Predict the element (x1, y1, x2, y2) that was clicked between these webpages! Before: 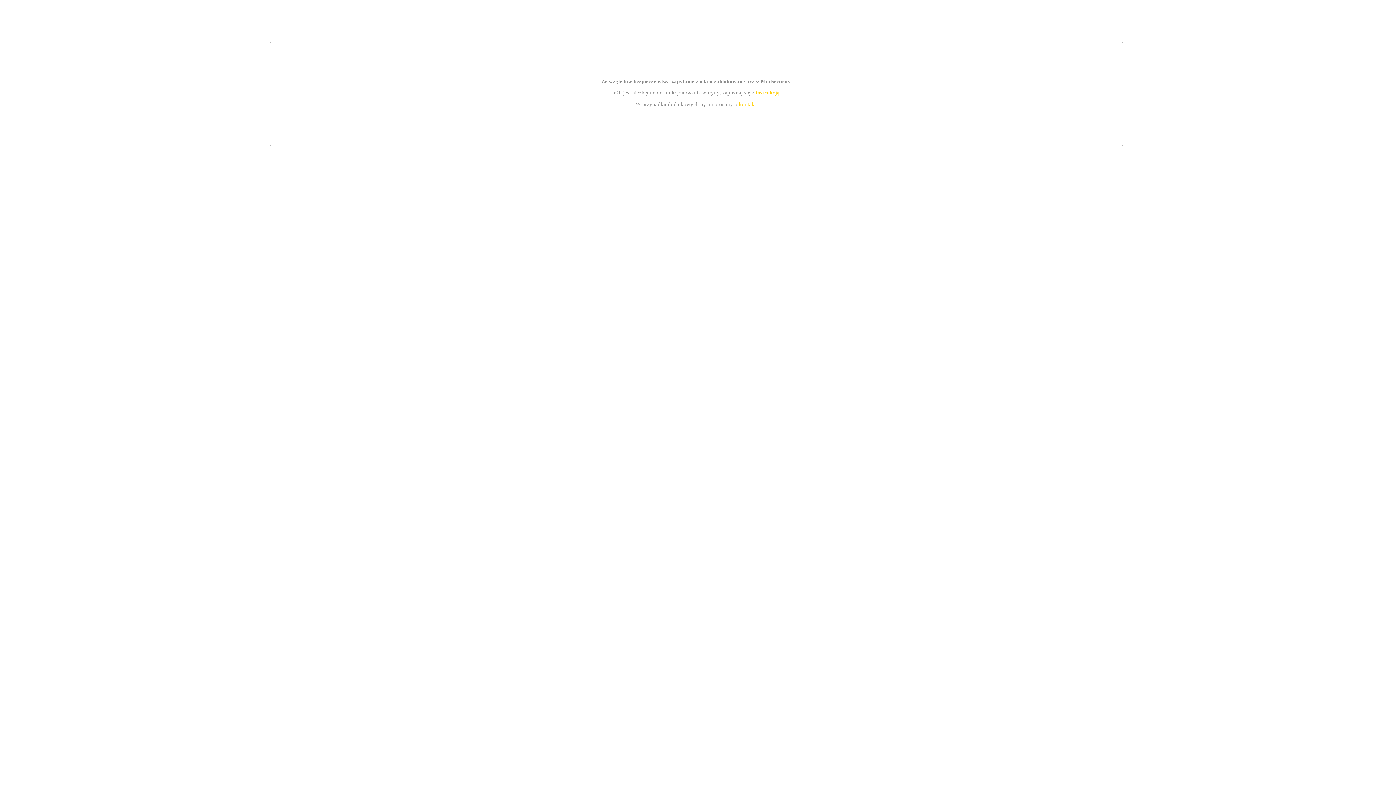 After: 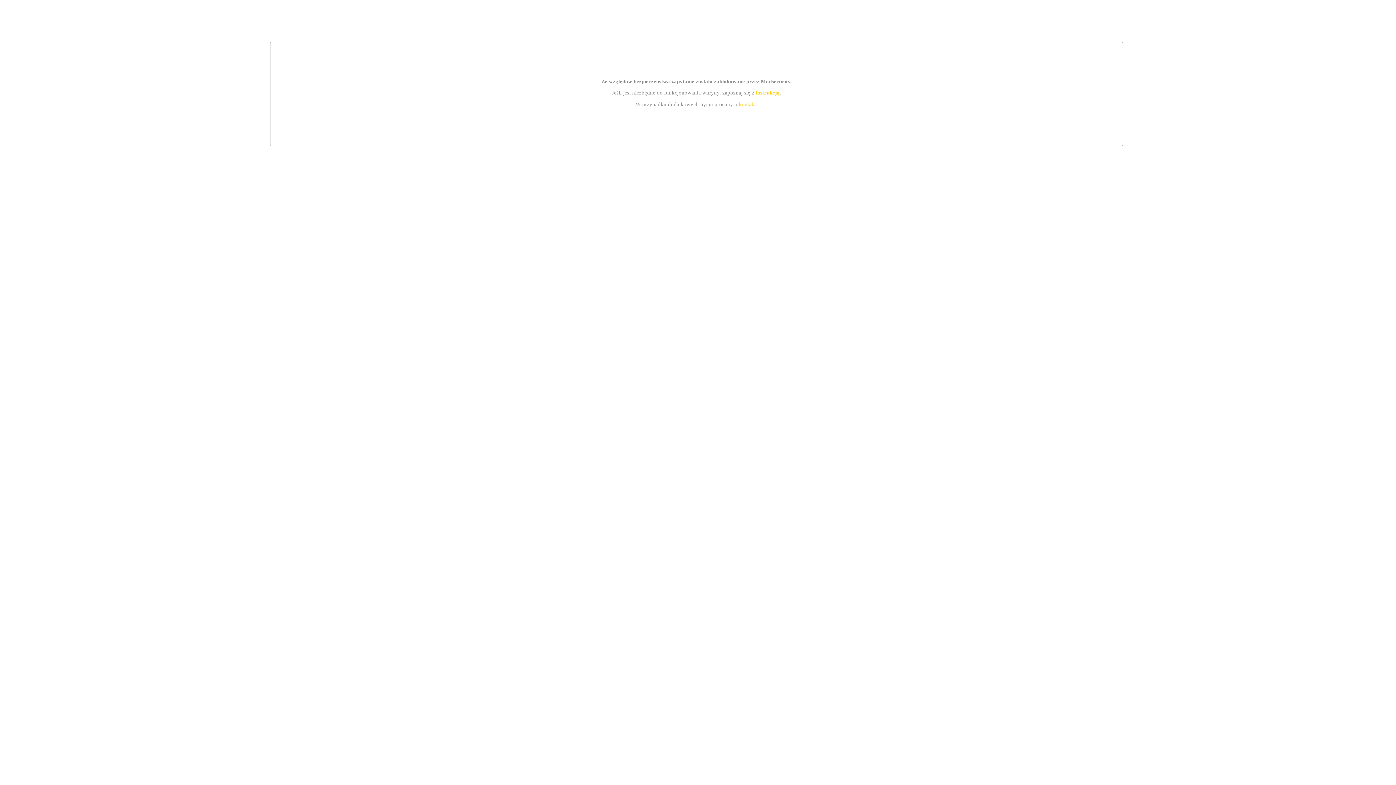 Action: bbox: (739, 101, 756, 107) label: kontakt